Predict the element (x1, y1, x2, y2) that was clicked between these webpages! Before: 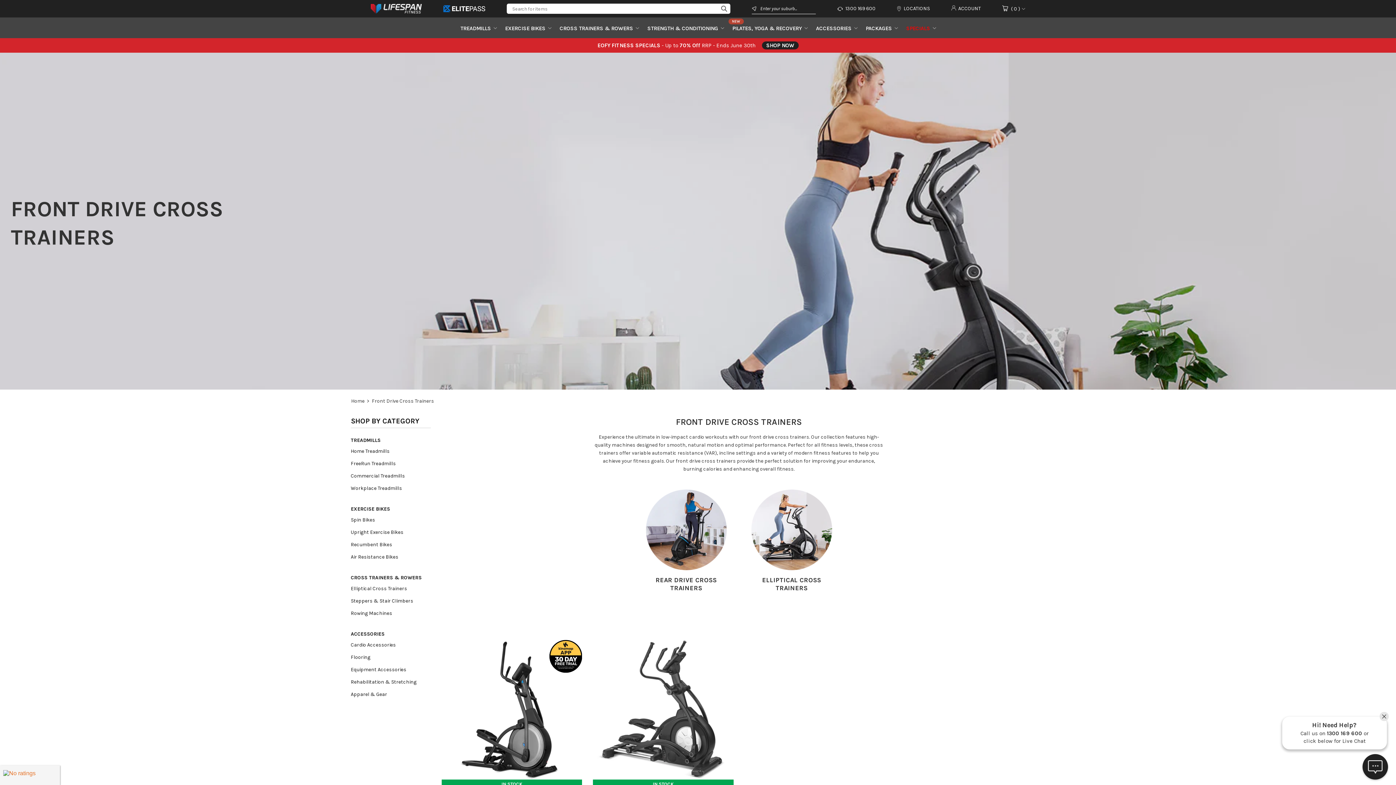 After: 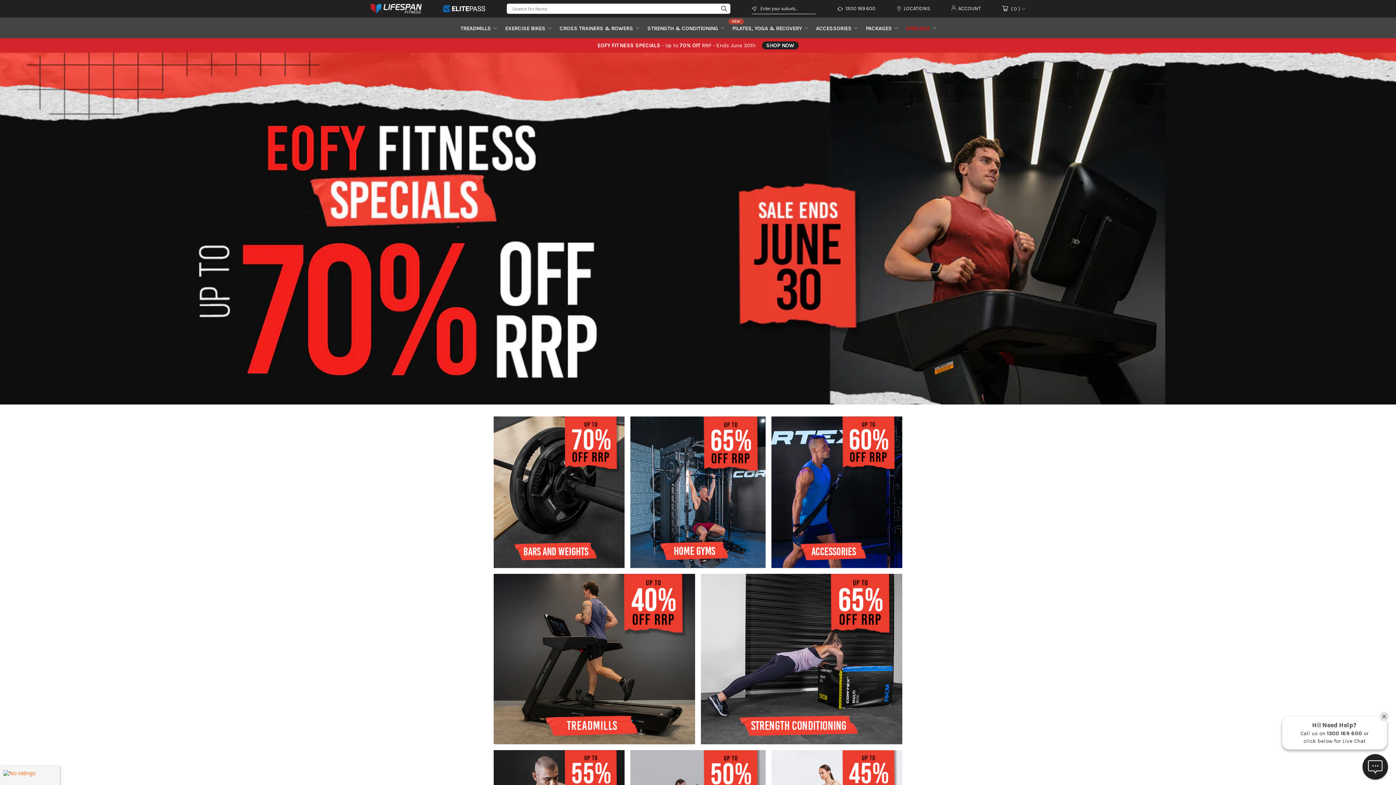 Action: label:  SHOP NOW  bbox: (762, 41, 798, 49)